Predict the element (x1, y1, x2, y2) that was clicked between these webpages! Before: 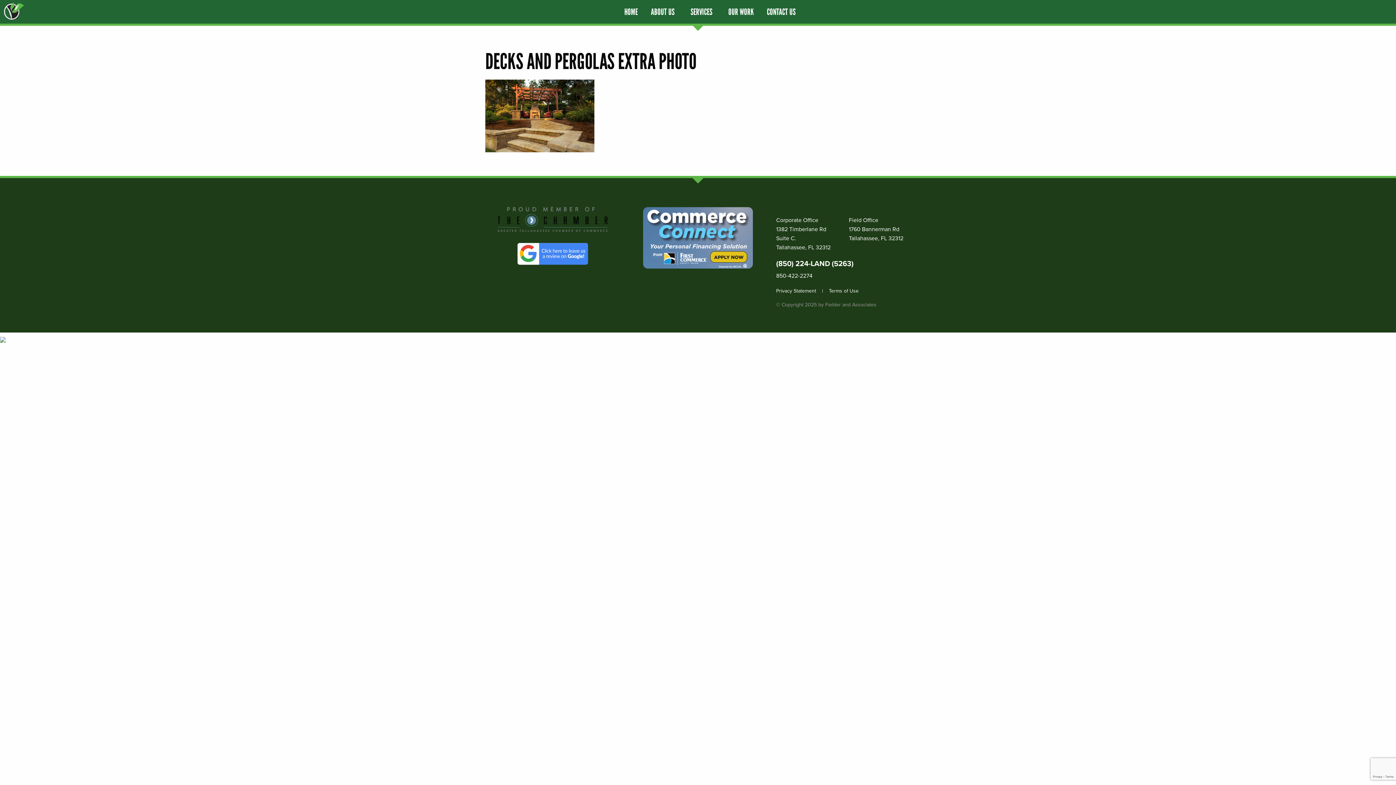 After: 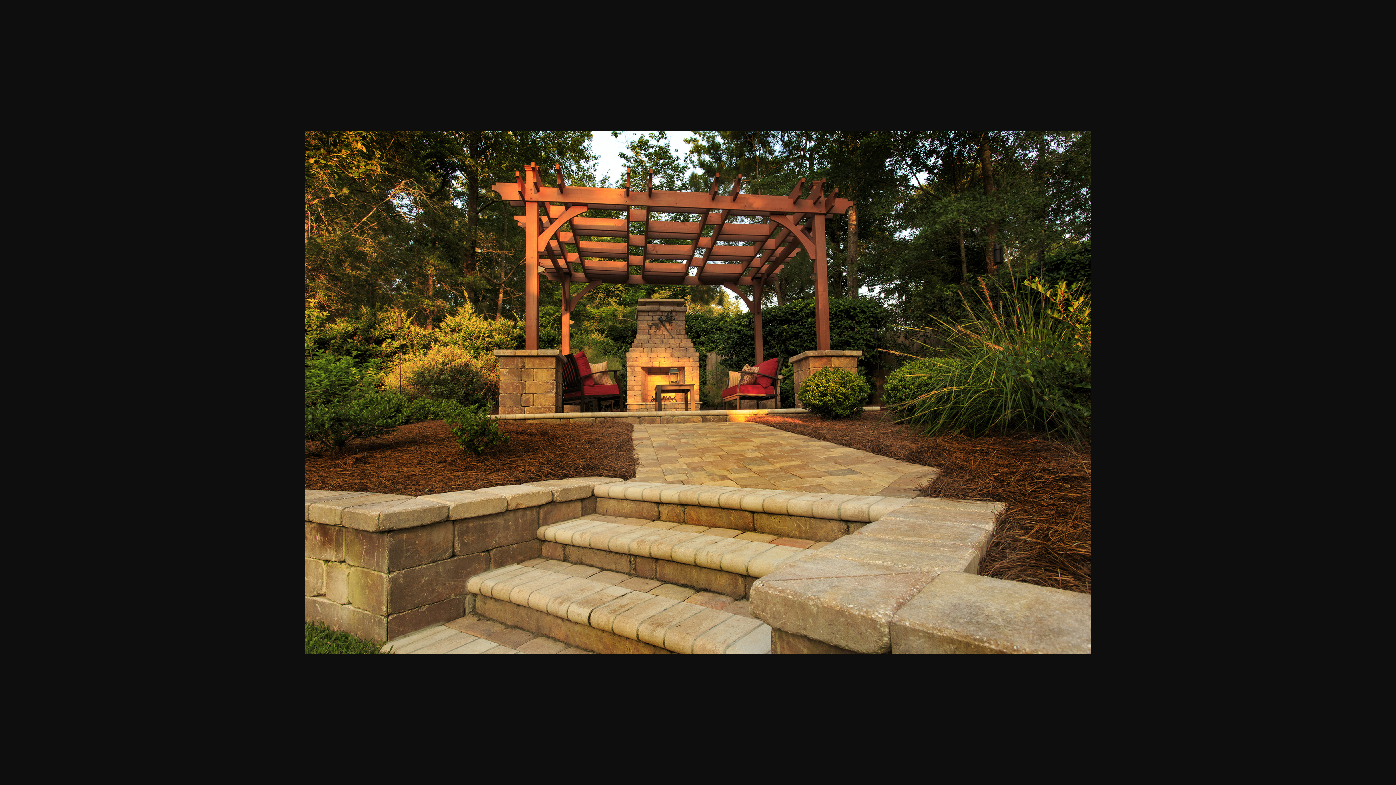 Action: bbox: (485, 112, 594, 120)